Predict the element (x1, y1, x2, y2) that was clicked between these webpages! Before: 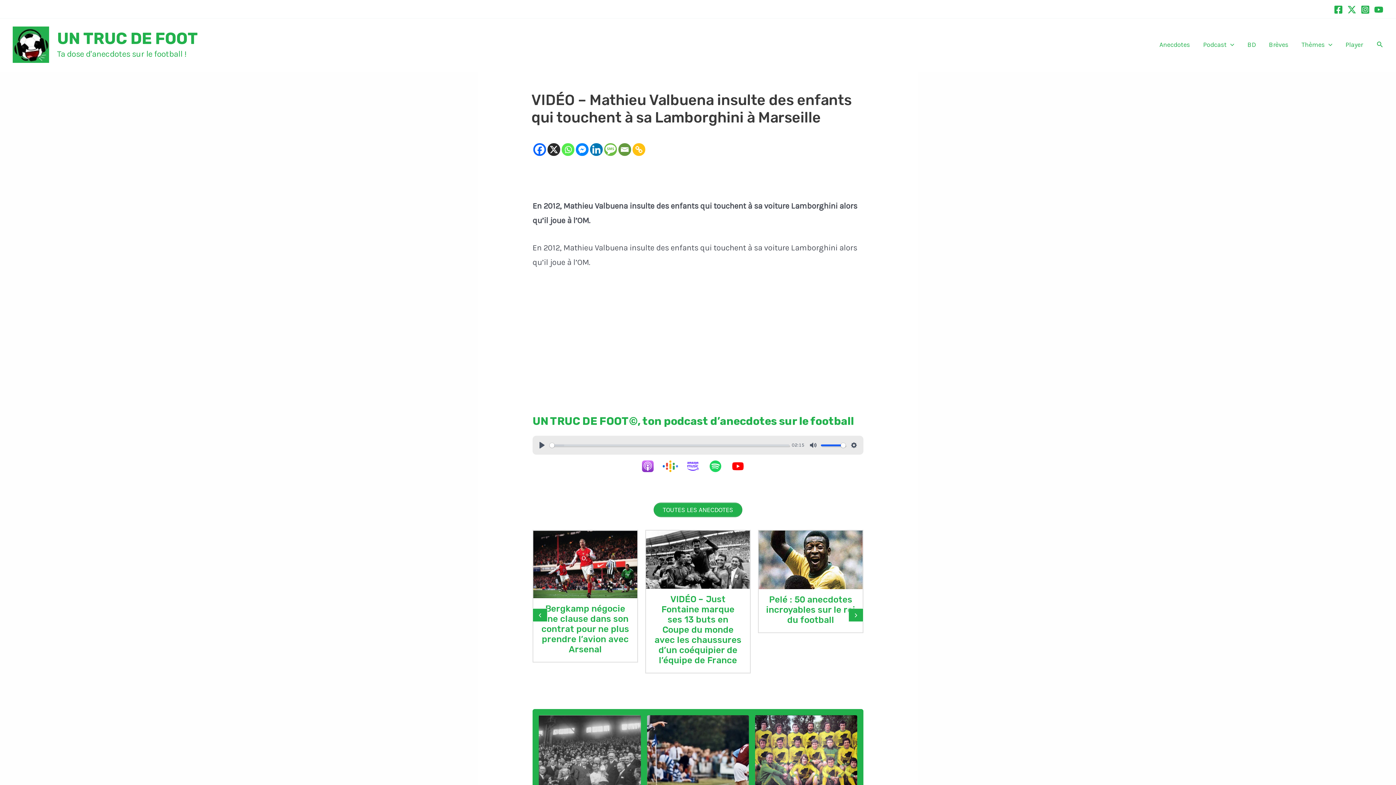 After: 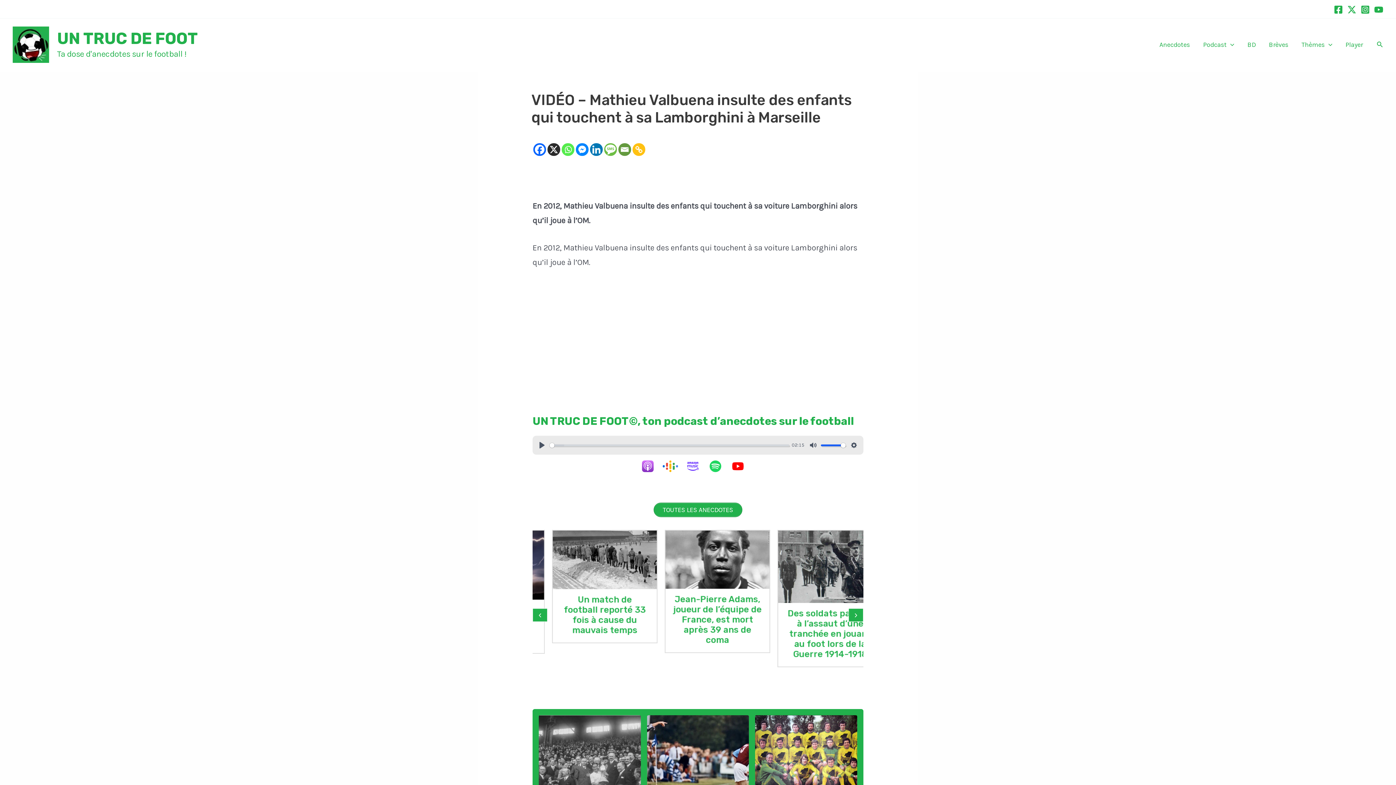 Action: label: Facebook Messenger bbox: (576, 143, 588, 156)